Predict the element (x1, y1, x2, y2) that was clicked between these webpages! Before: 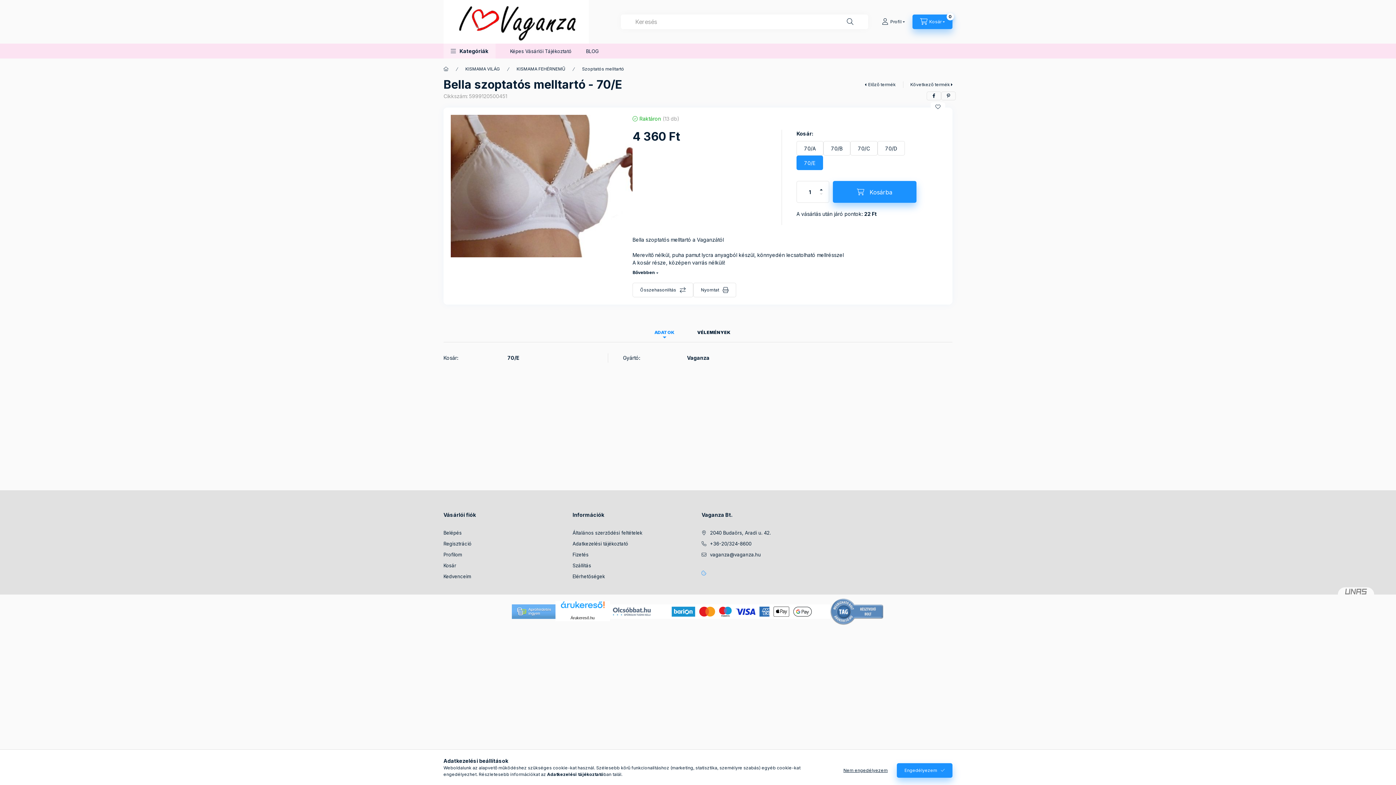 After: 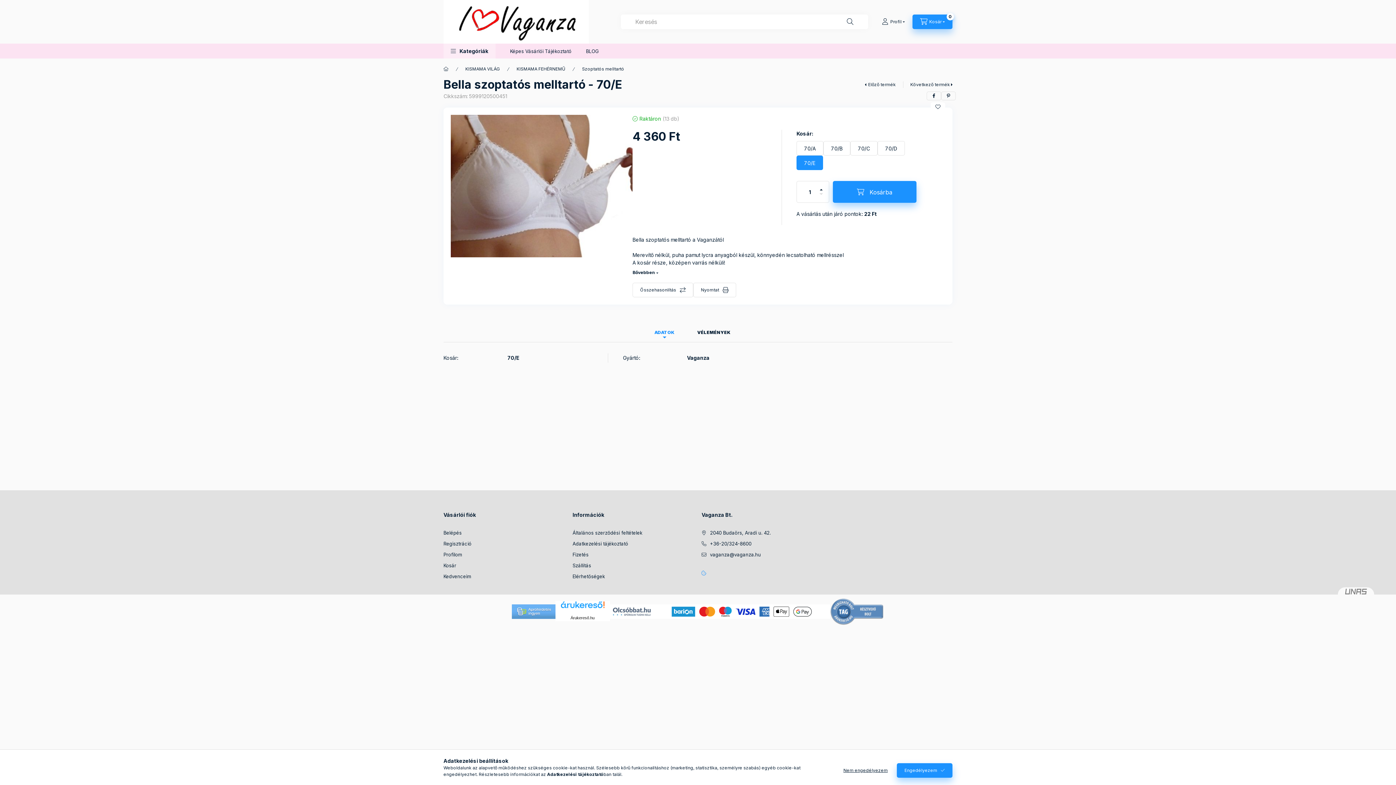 Action: label: minusz bbox: (818, 192, 824, 196)